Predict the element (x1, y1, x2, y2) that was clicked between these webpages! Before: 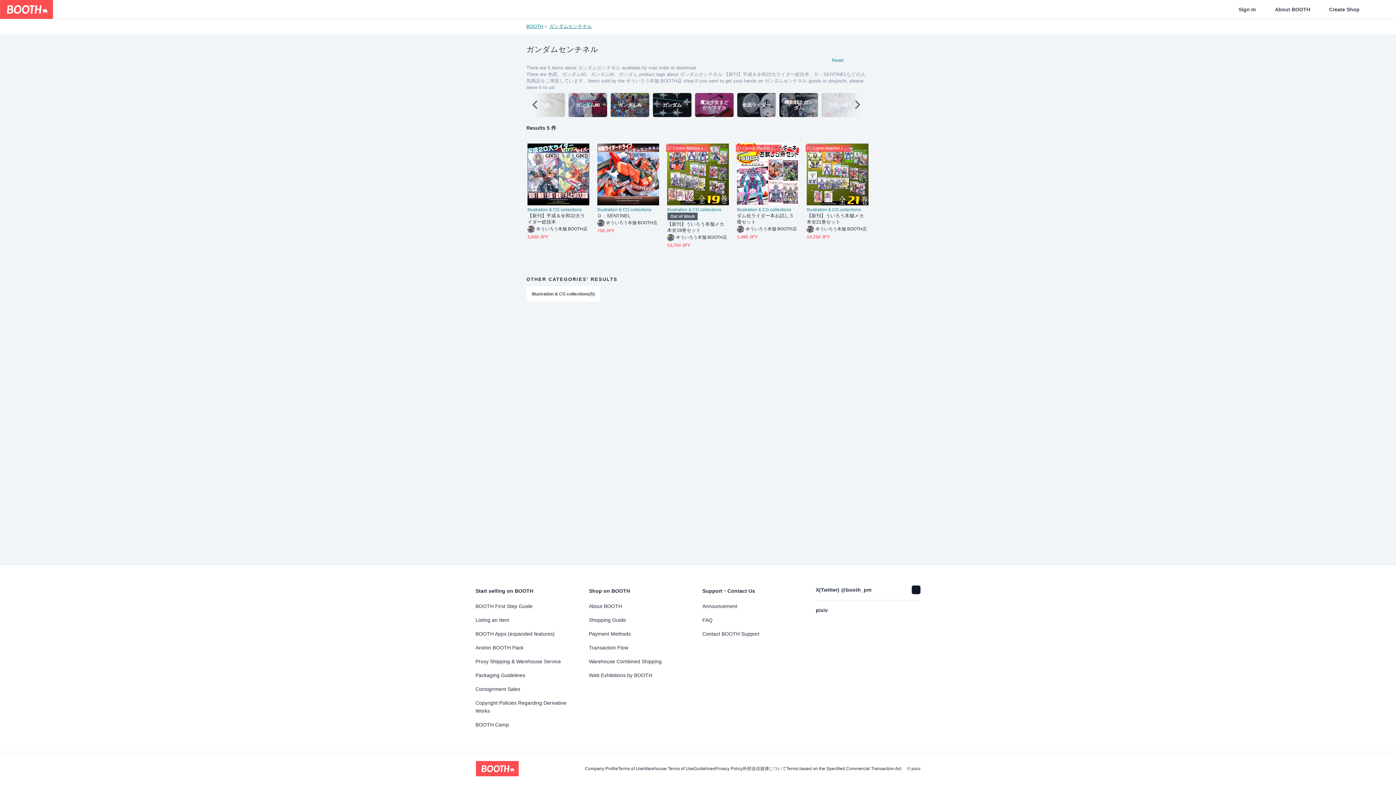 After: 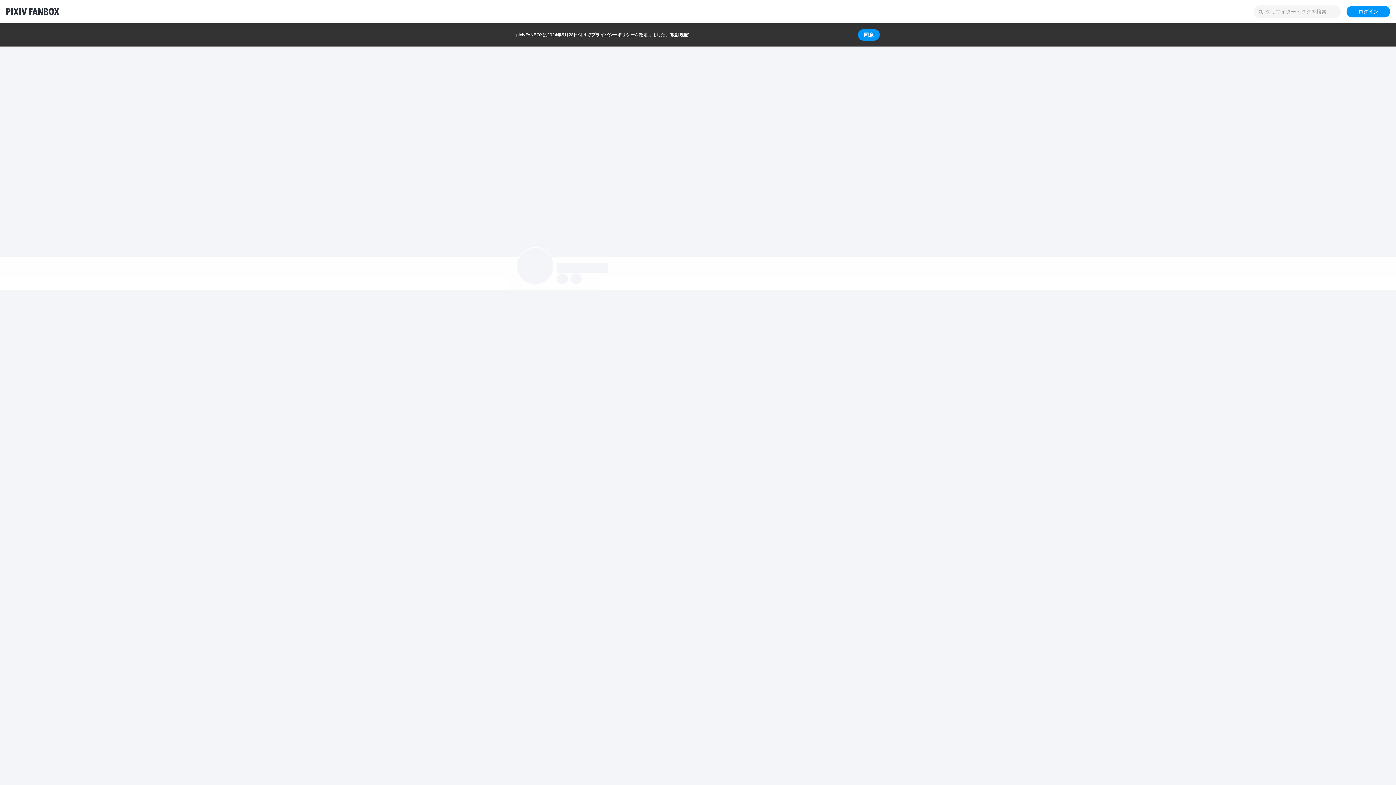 Action: bbox: (475, 671, 580, 679) label: Packaging Guidelines